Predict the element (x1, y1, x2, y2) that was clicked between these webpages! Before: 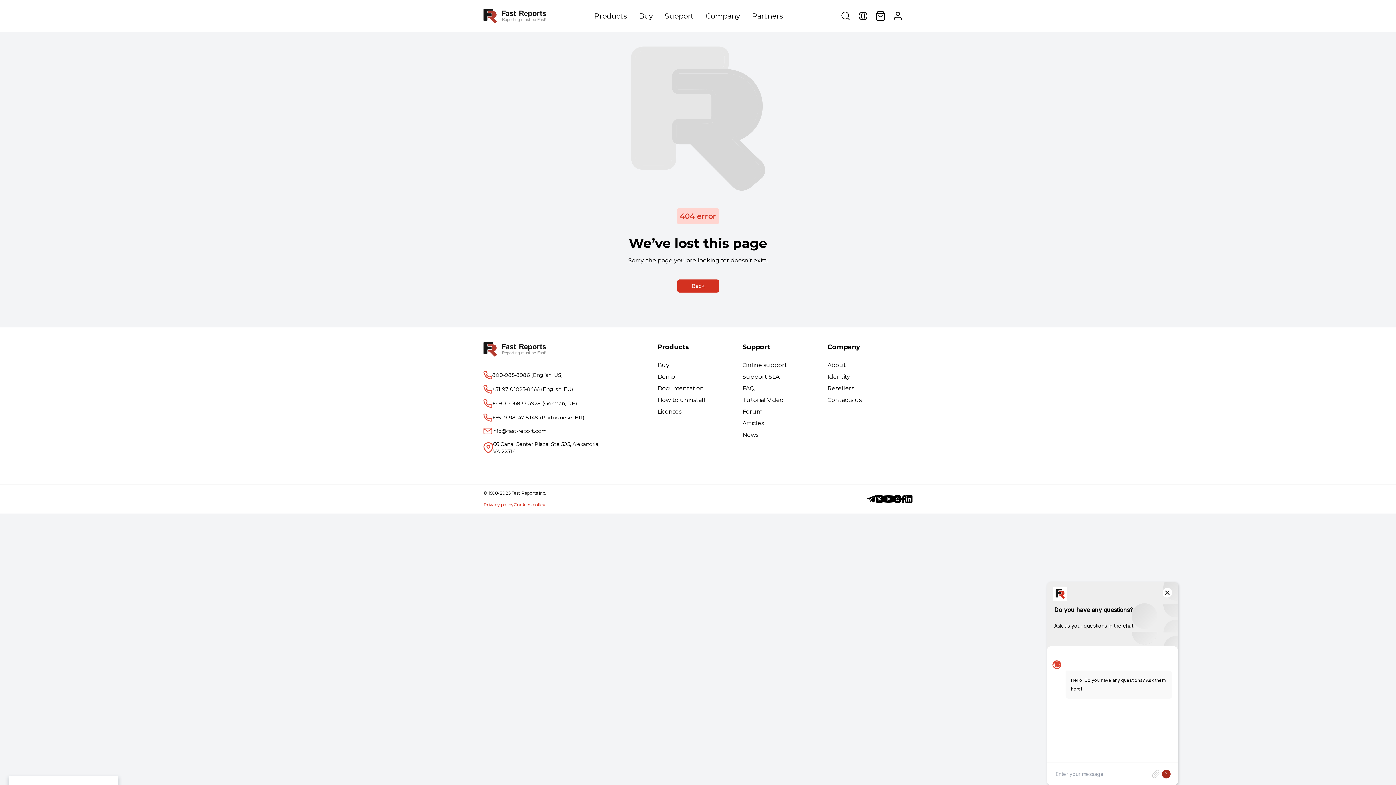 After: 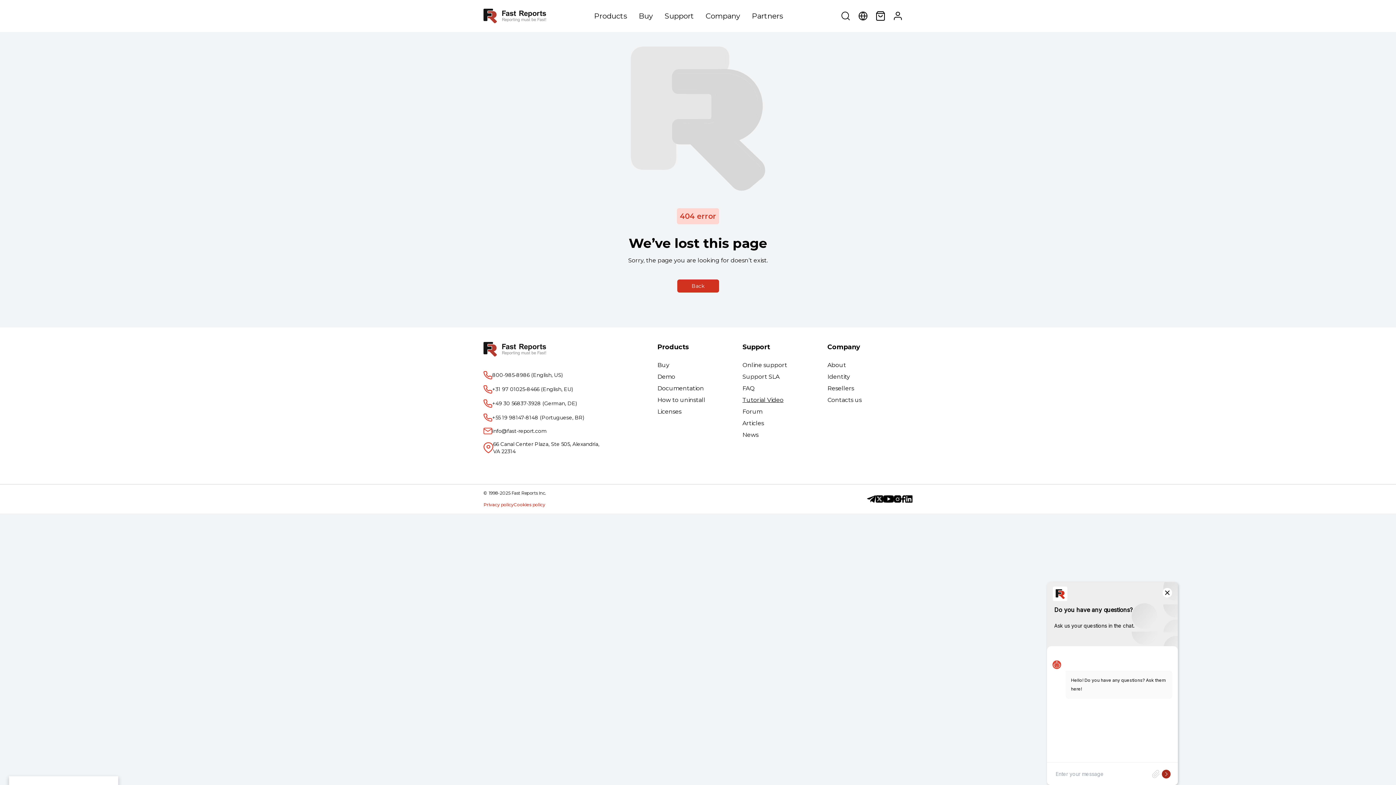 Action: bbox: (742, 396, 783, 403) label: Tutorial Video